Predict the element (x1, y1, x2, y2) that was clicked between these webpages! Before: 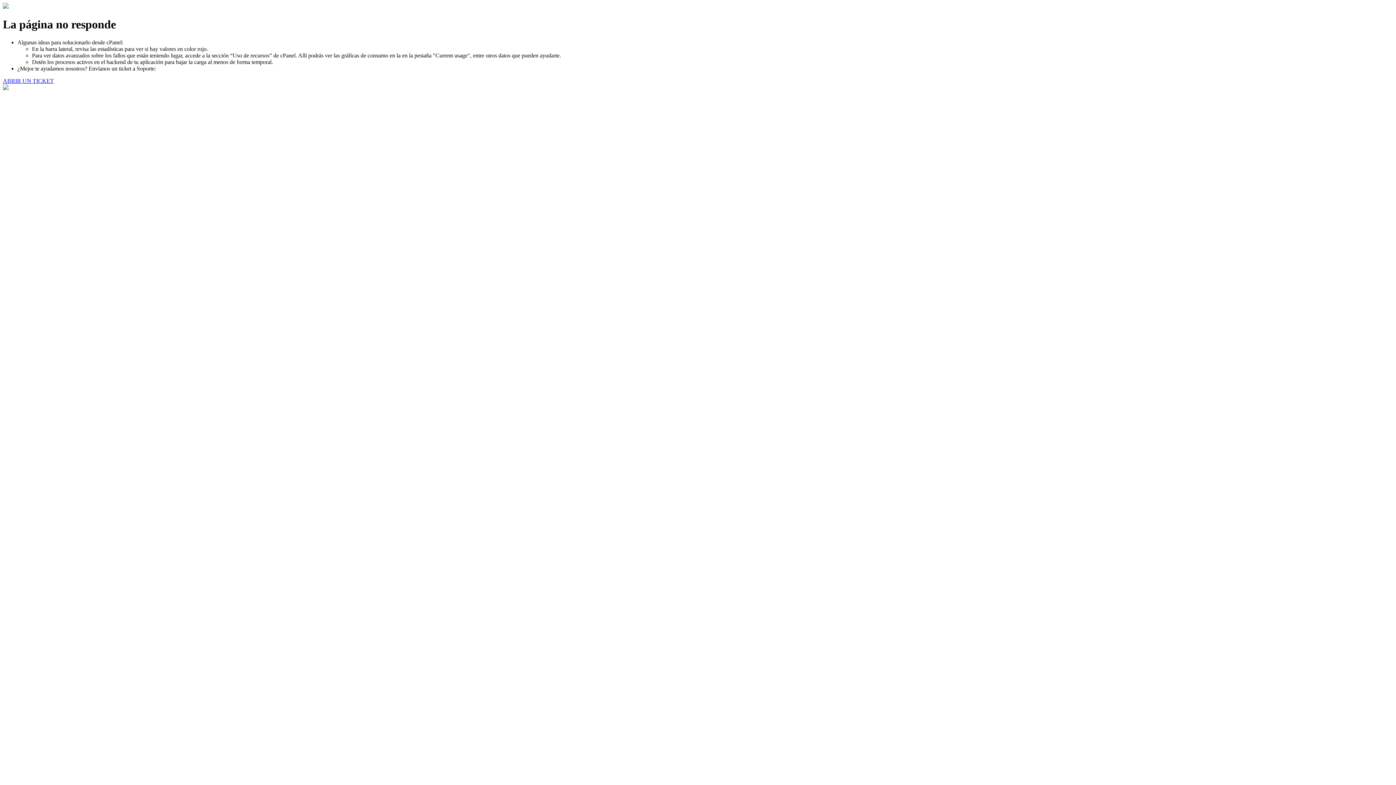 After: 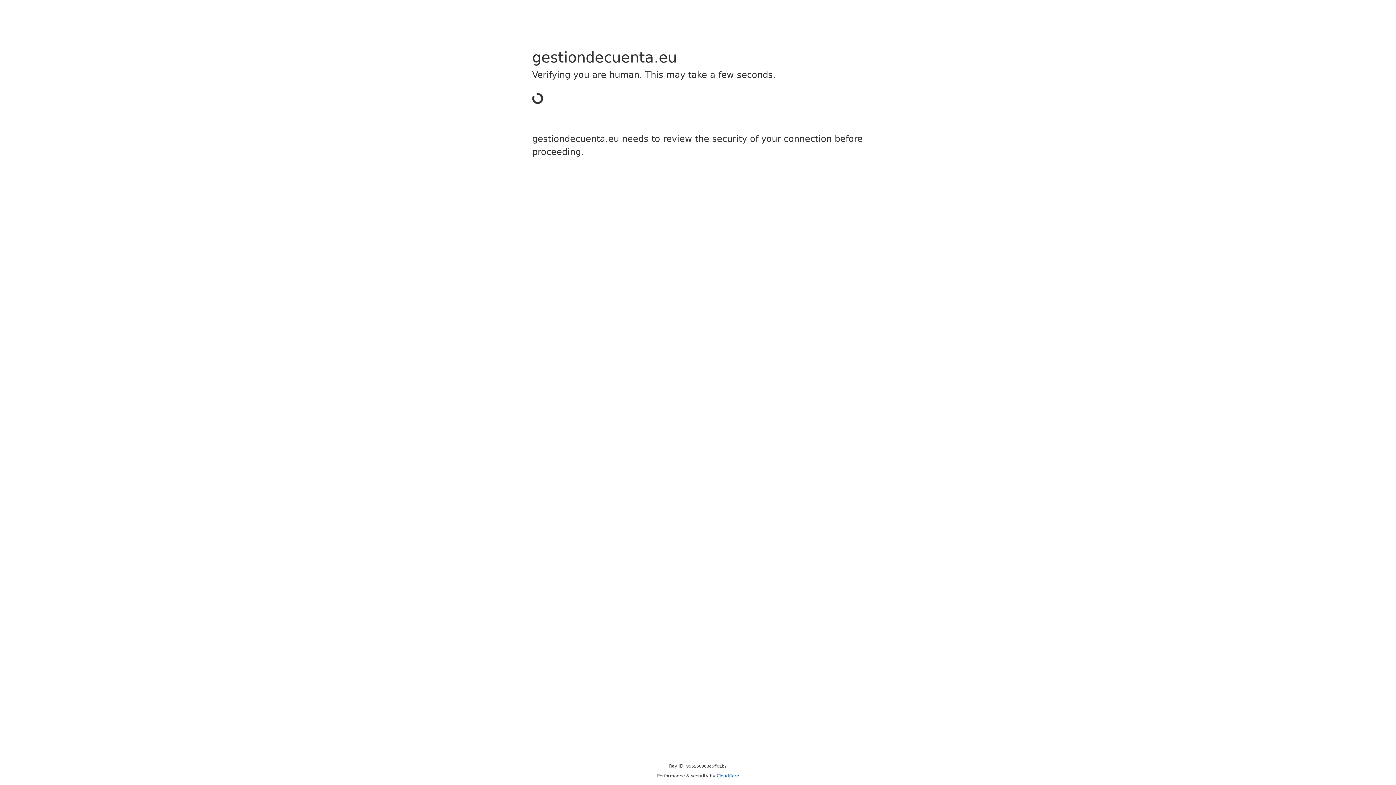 Action: bbox: (2, 77, 53, 83) label: ABRIR UN TICKET